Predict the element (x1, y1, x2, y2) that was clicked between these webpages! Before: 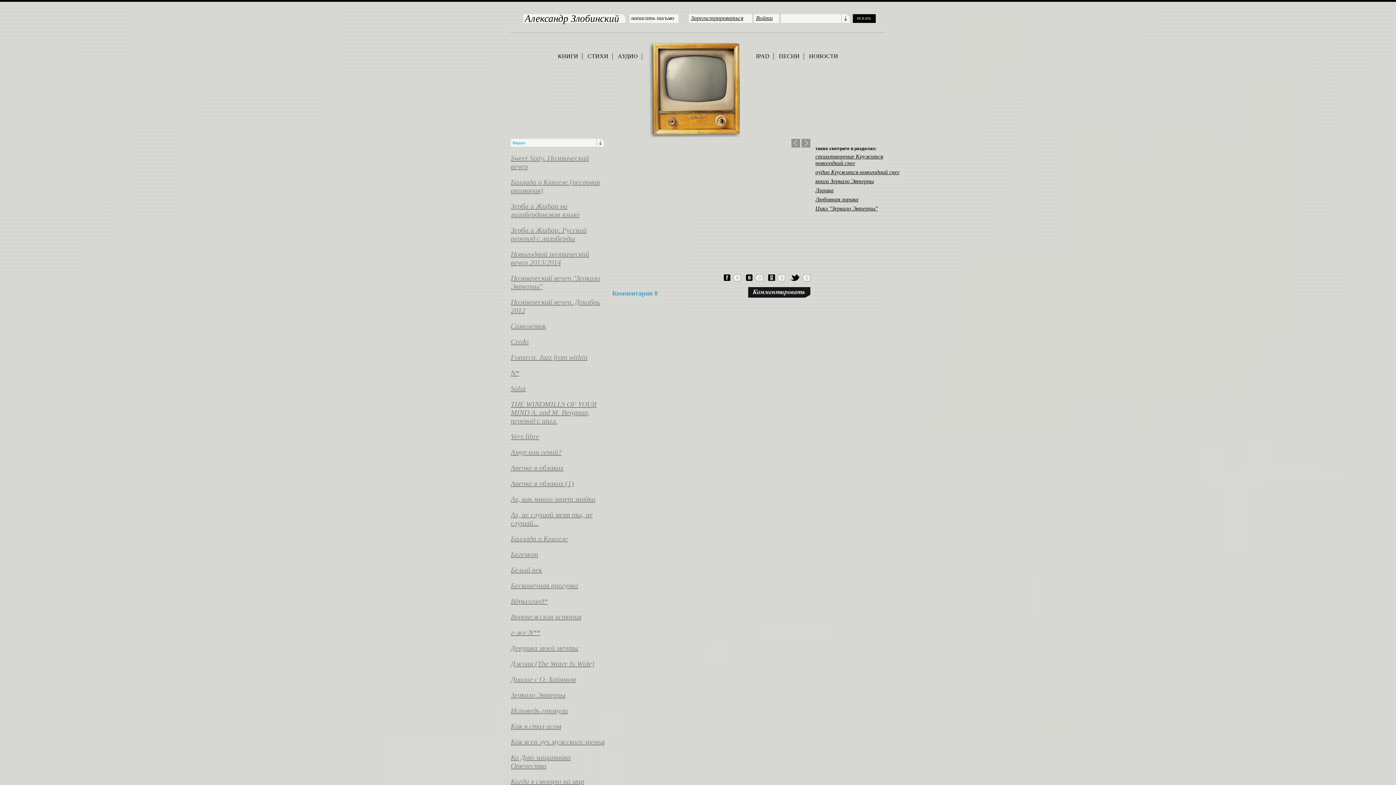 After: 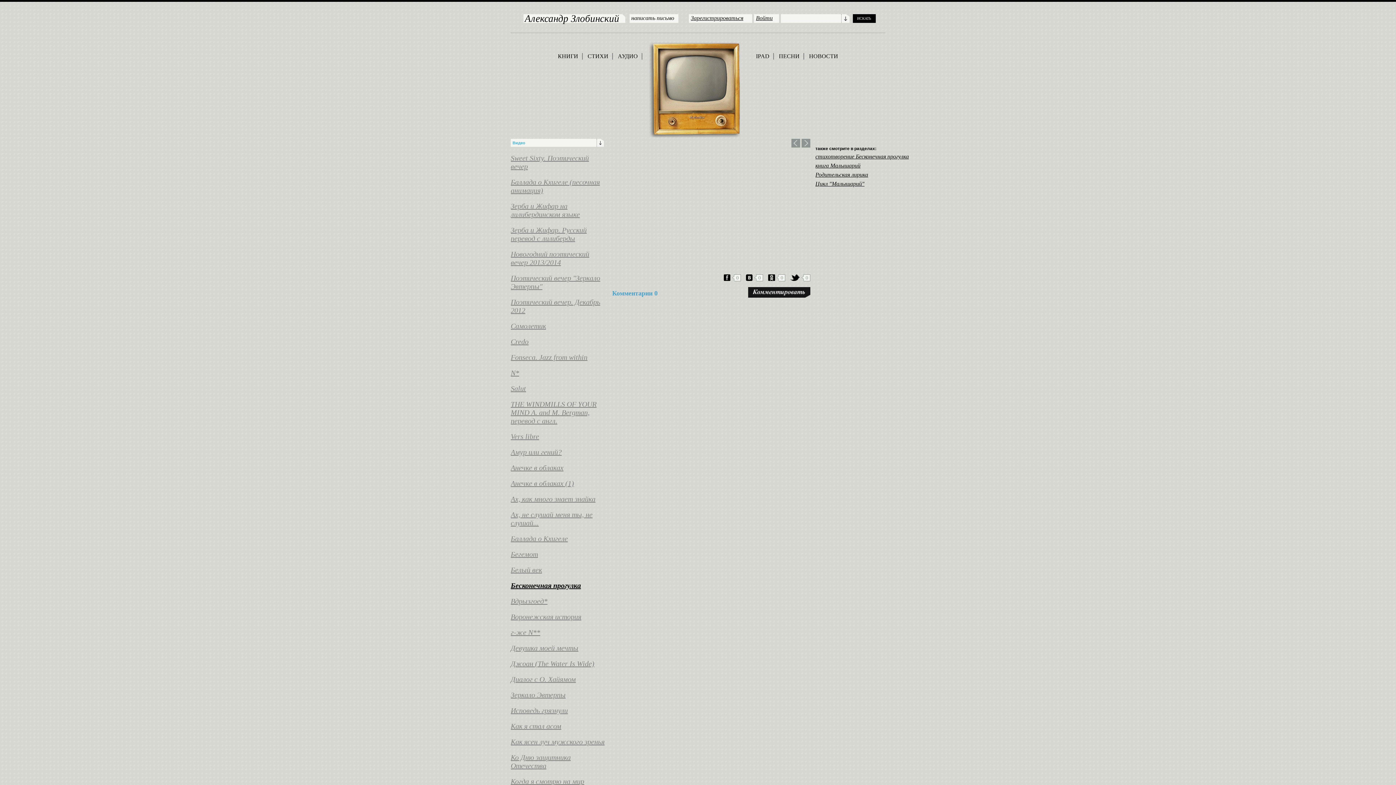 Action: bbox: (510, 581, 578, 589) label: Бесконечная прогулка